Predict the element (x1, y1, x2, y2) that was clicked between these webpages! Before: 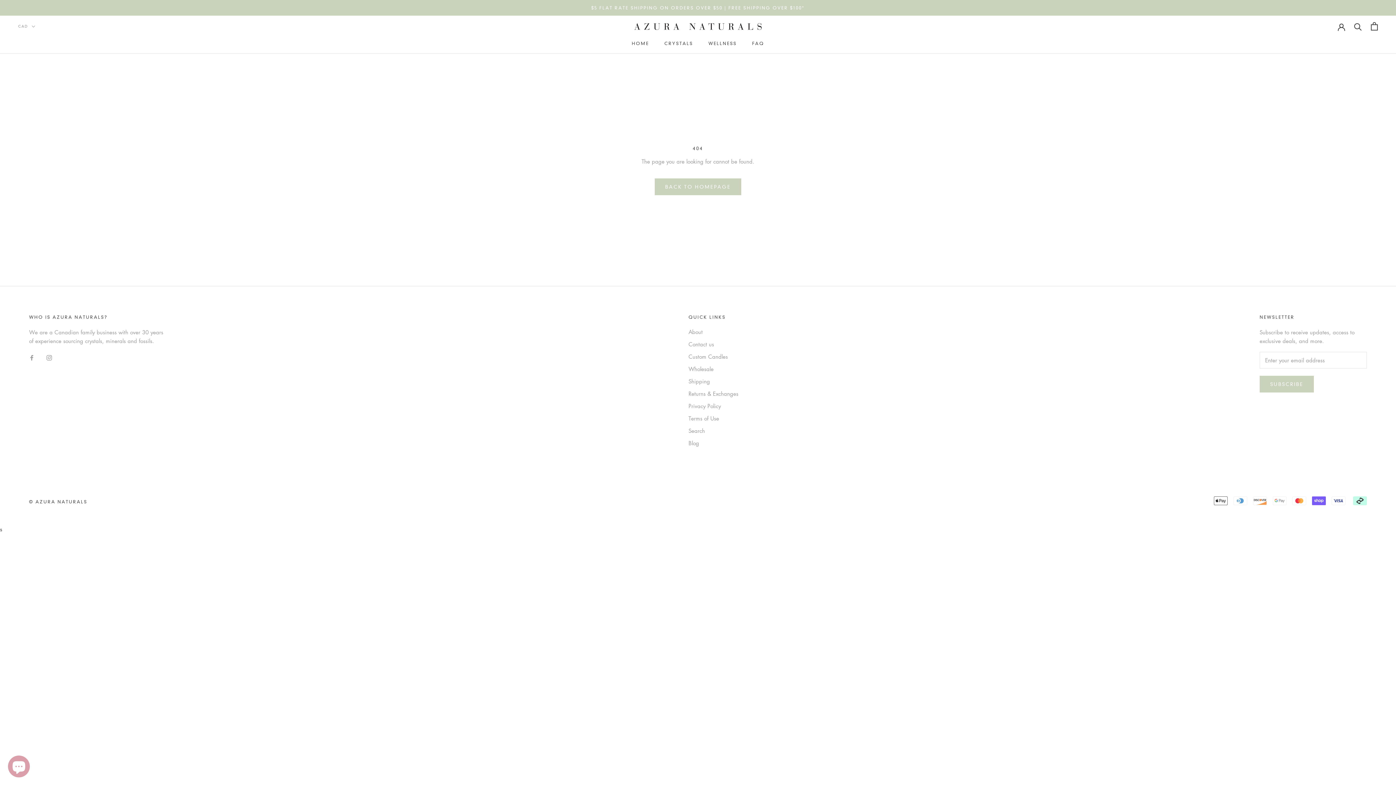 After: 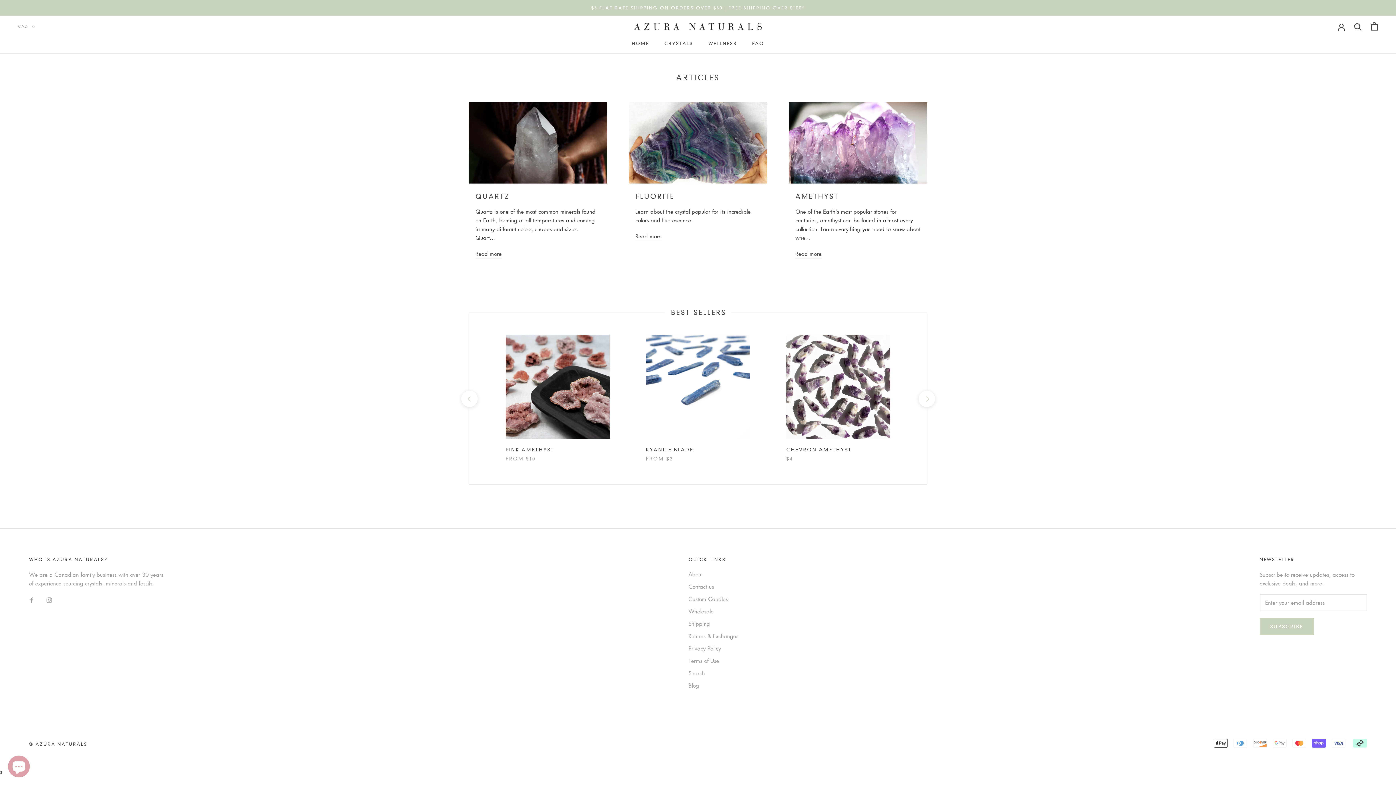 Action: bbox: (688, 439, 738, 447) label: Blog